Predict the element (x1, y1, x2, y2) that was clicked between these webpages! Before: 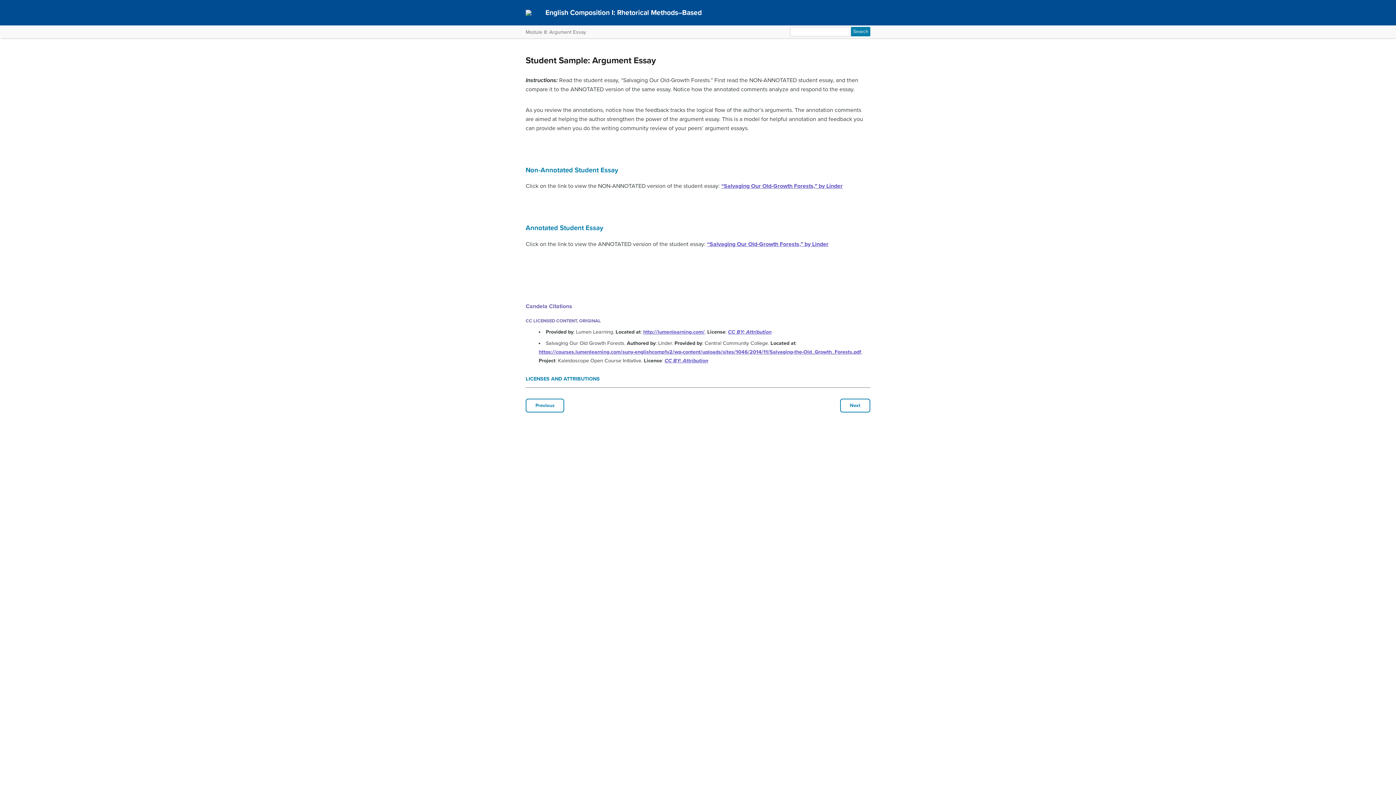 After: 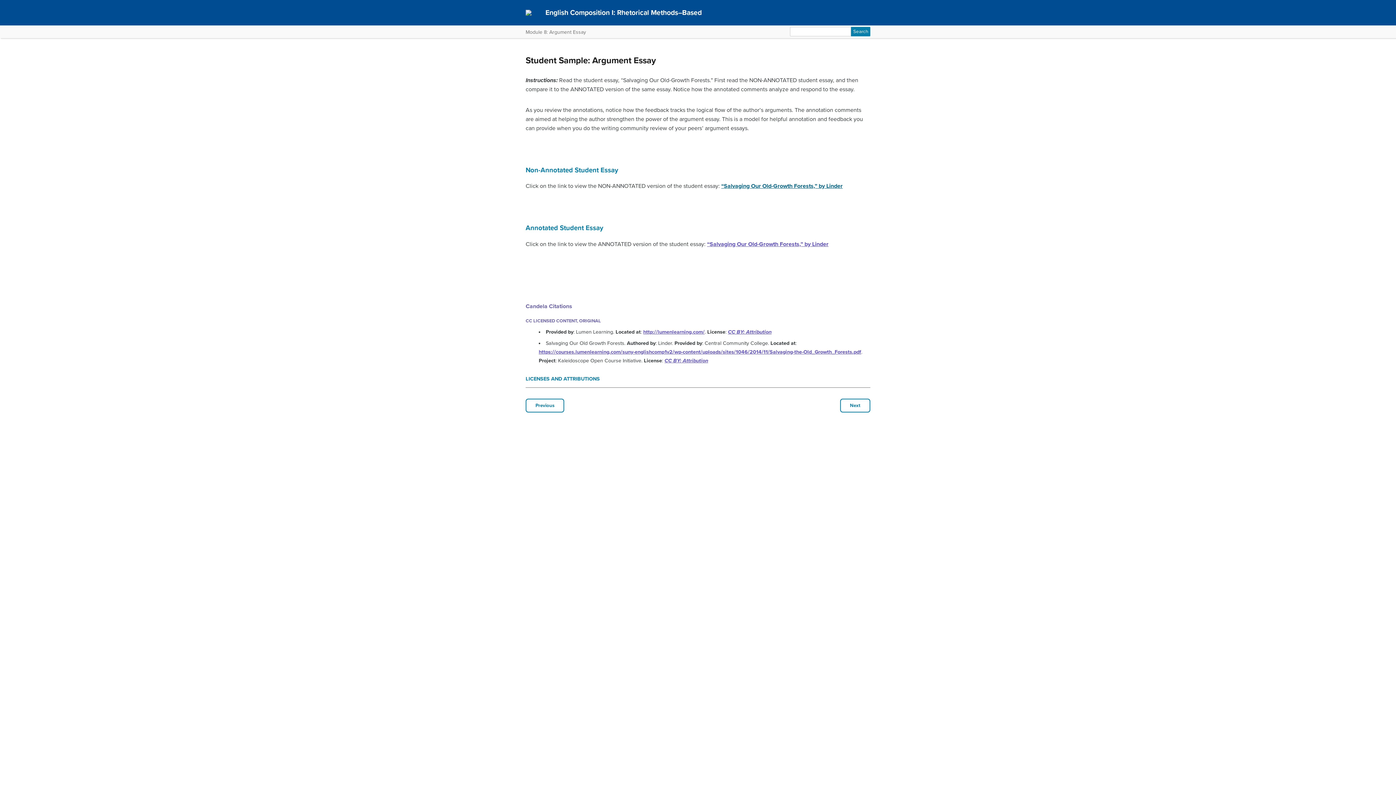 Action: label: “Salvaging Our Old-Growth Forests,” by Linder bbox: (721, 182, 842, 189)